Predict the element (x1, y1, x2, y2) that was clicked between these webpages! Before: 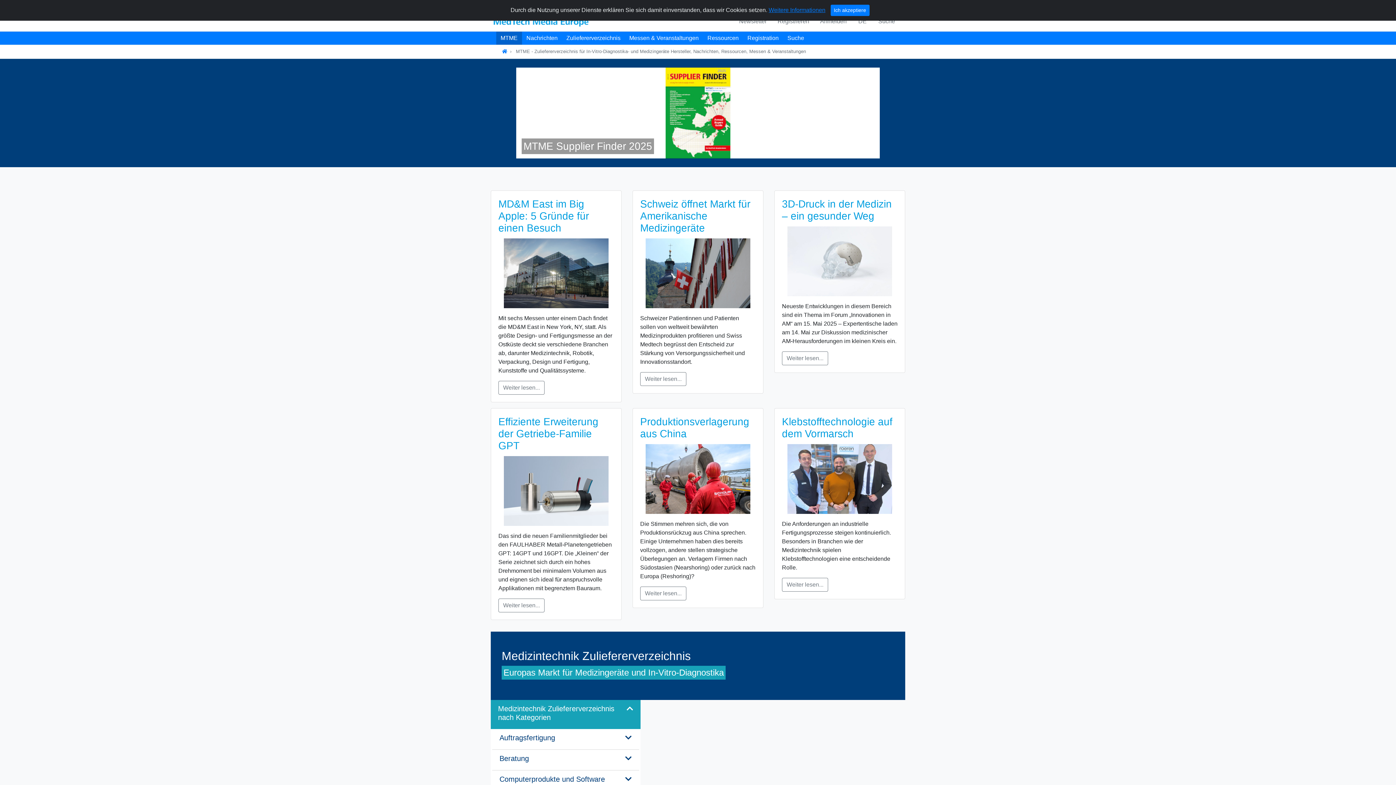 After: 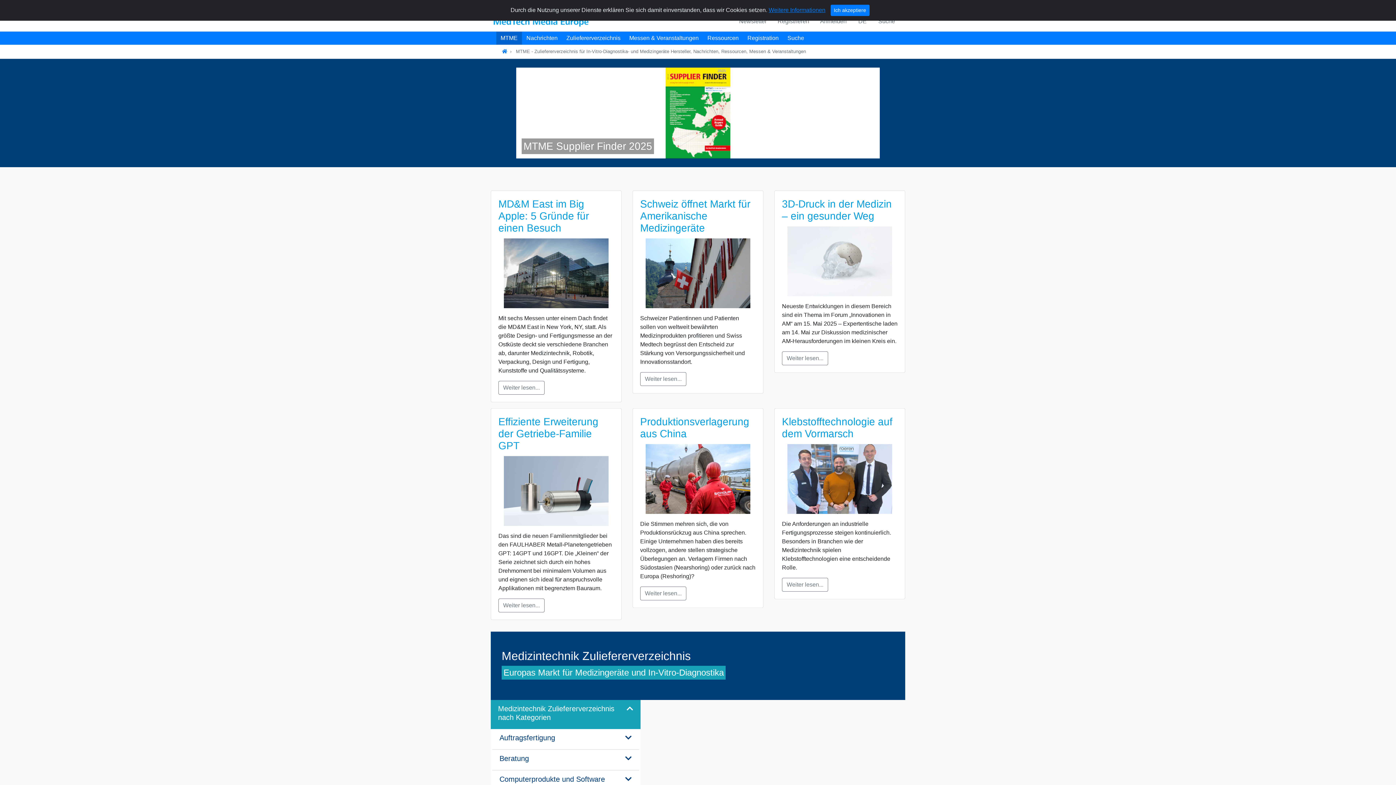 Action: label: Next bbox: (825, 67, 880, 158)